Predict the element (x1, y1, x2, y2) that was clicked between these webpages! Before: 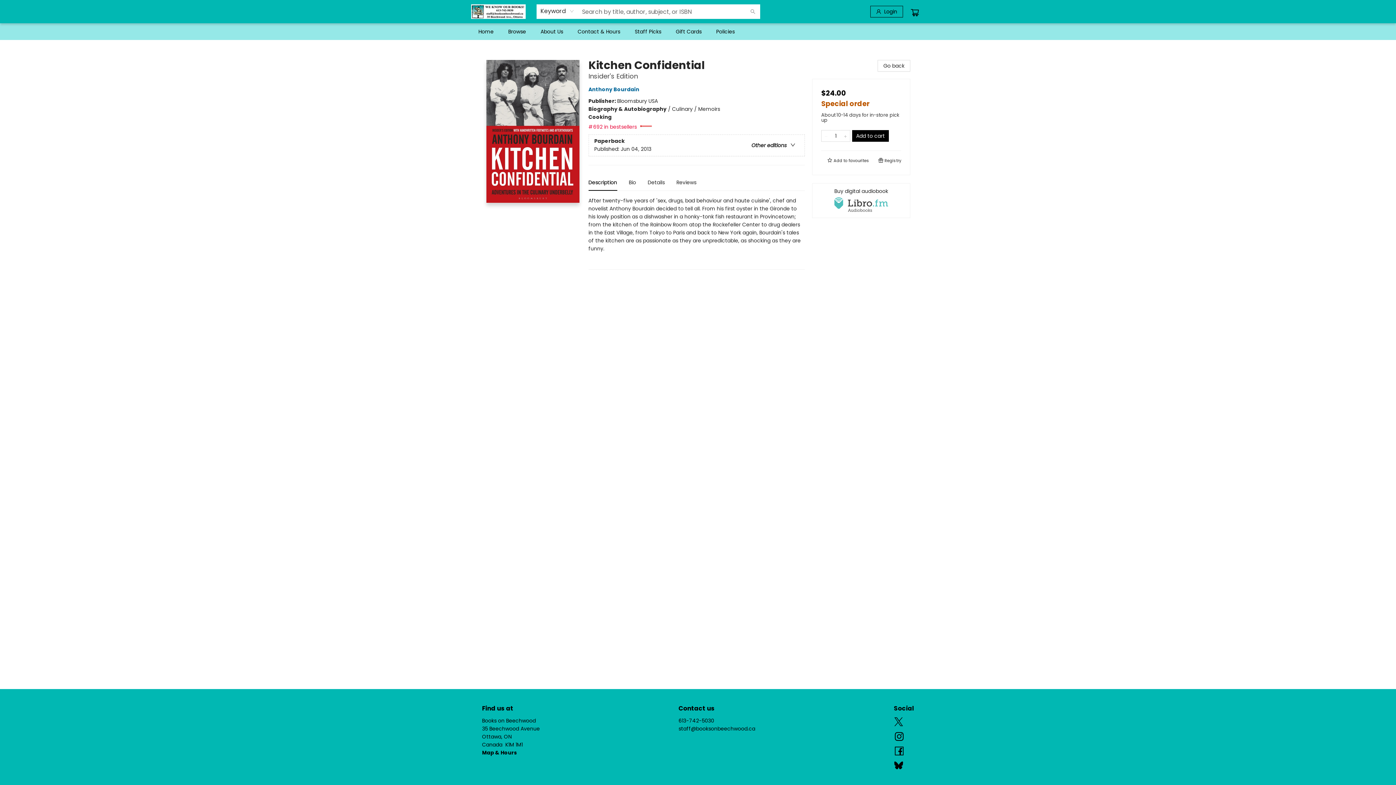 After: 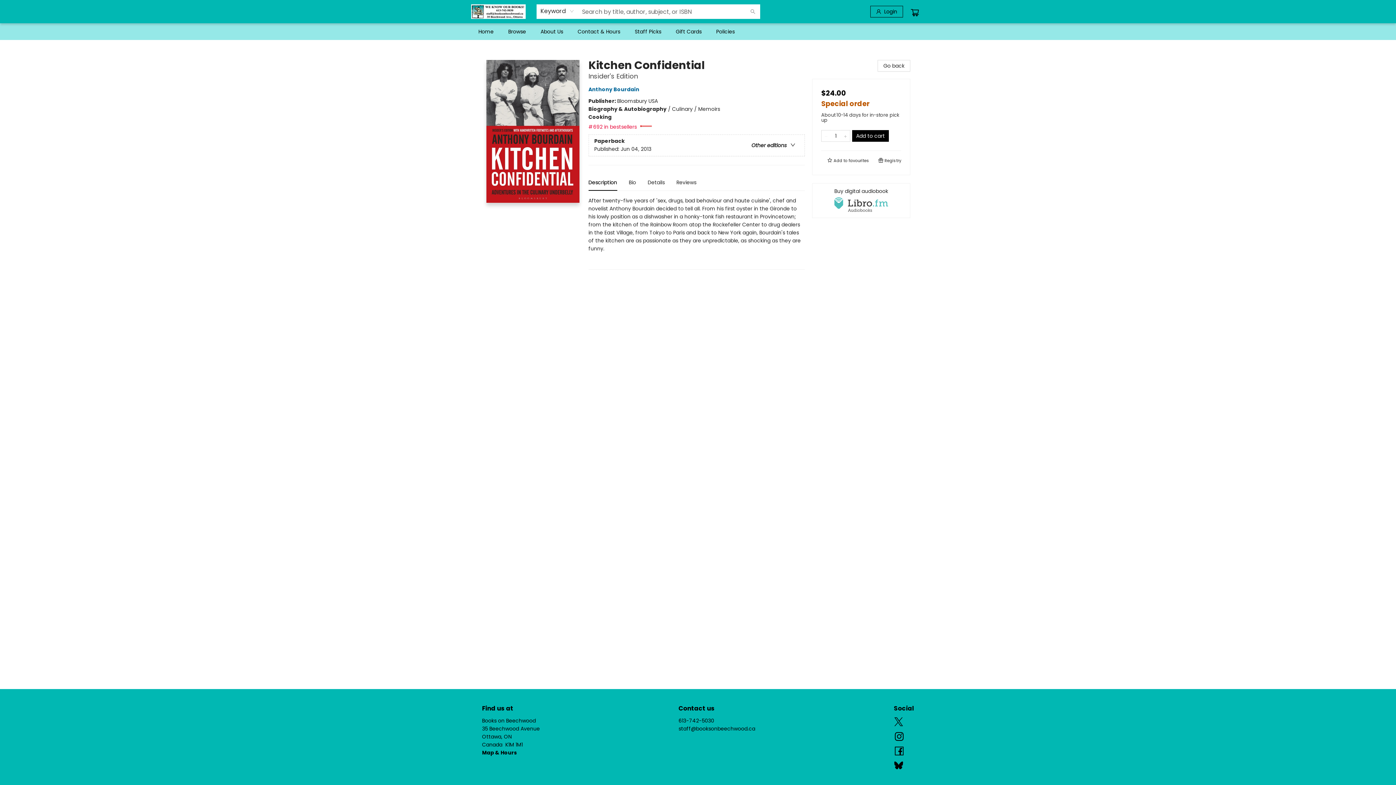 Action: label: Visit Facebook account (opens in a new tab) bbox: (894, 746, 904, 757)